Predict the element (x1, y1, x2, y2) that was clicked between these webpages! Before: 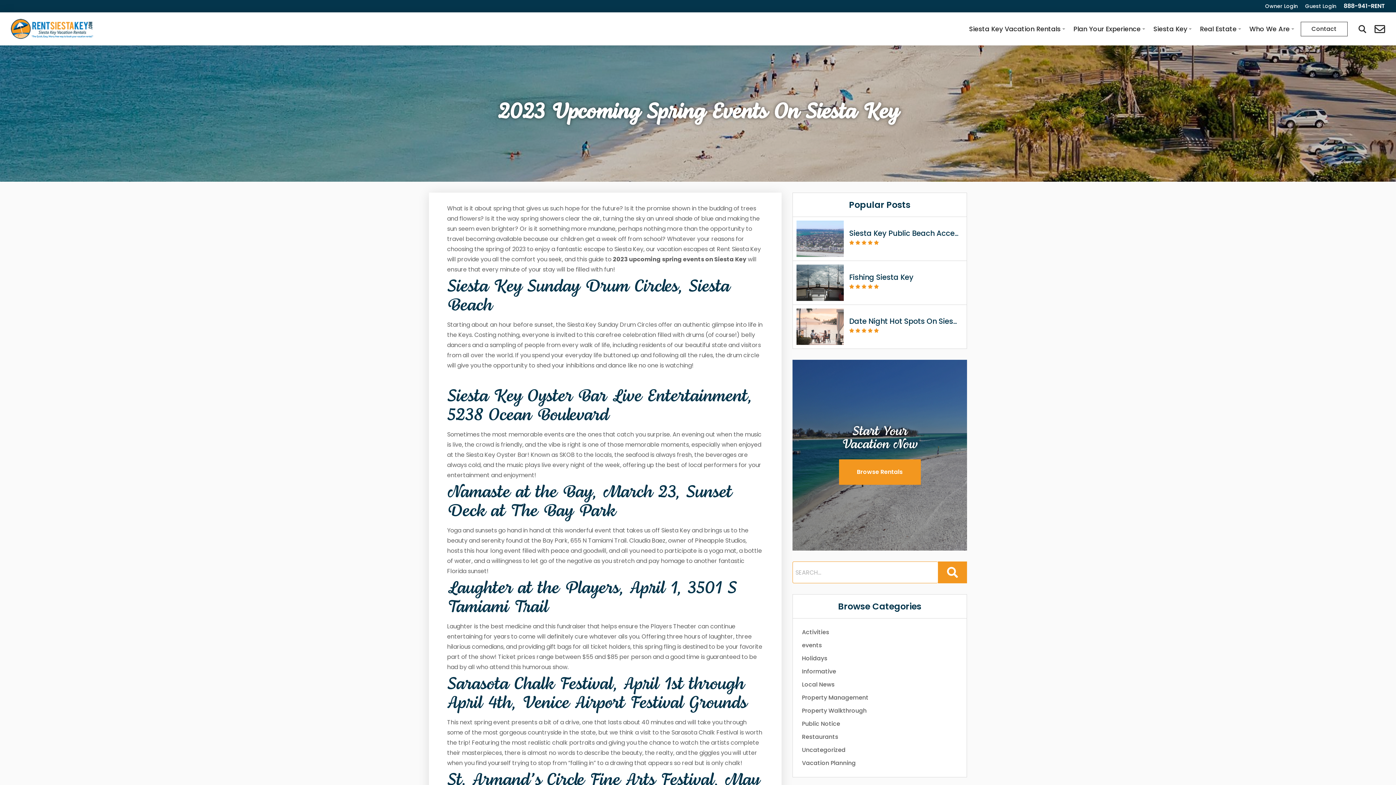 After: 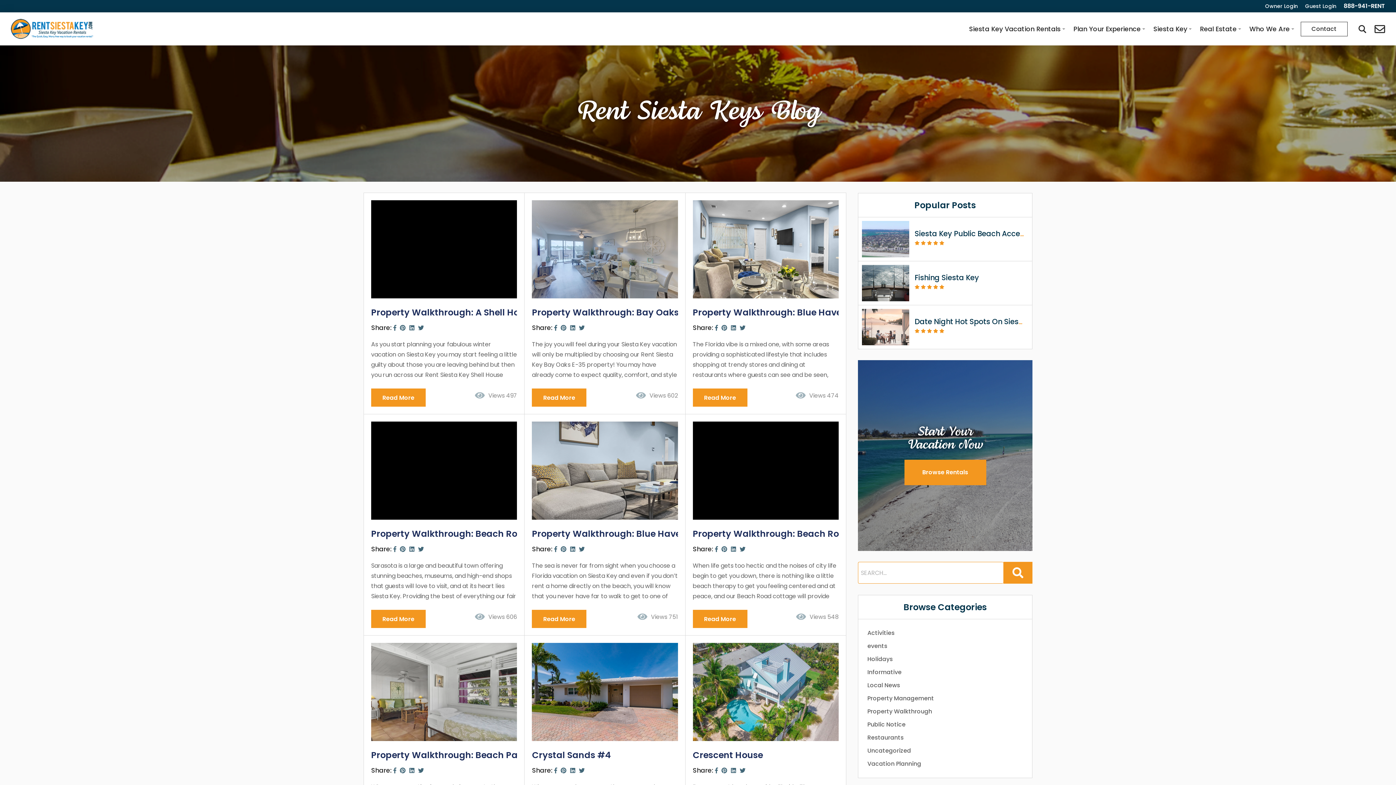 Action: label: Property Walkthrough bbox: (802, 706, 866, 715)